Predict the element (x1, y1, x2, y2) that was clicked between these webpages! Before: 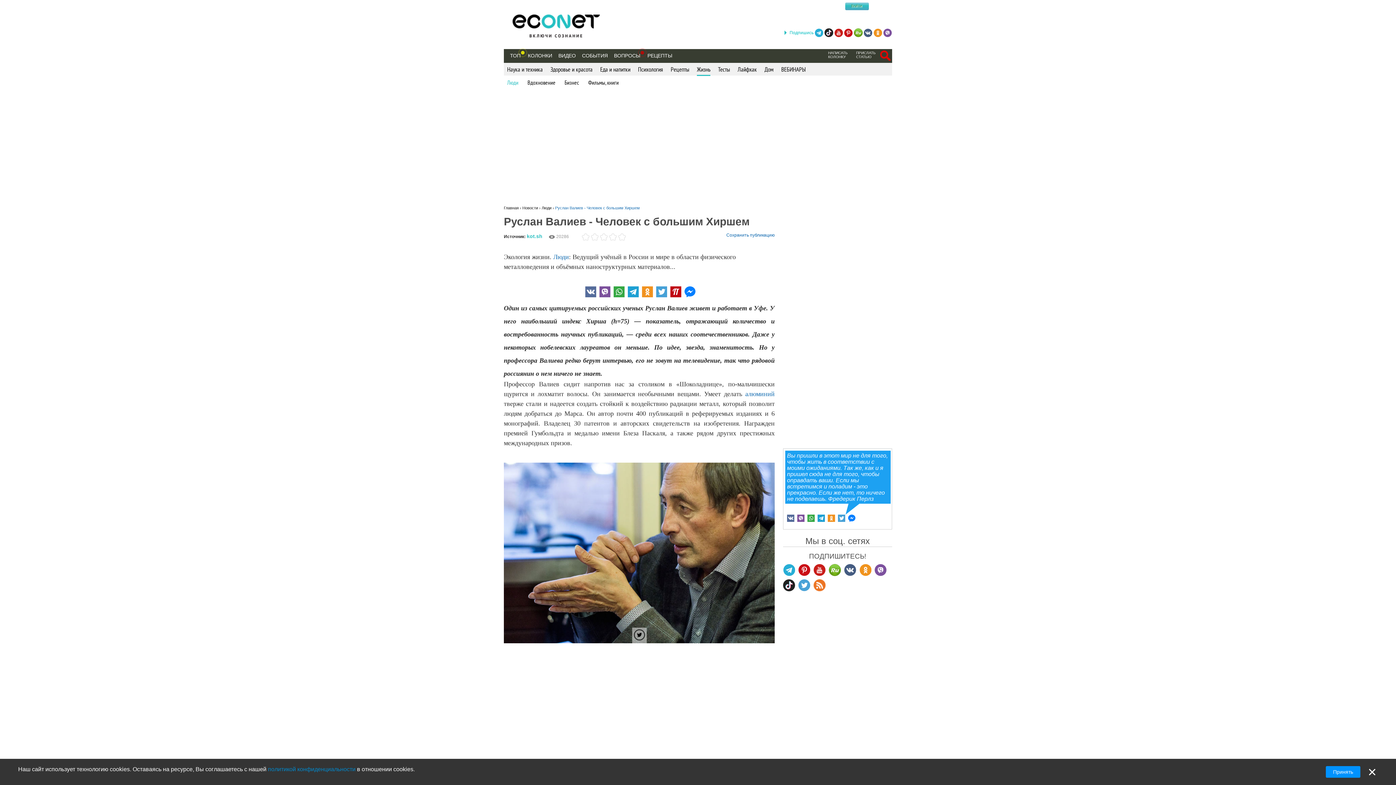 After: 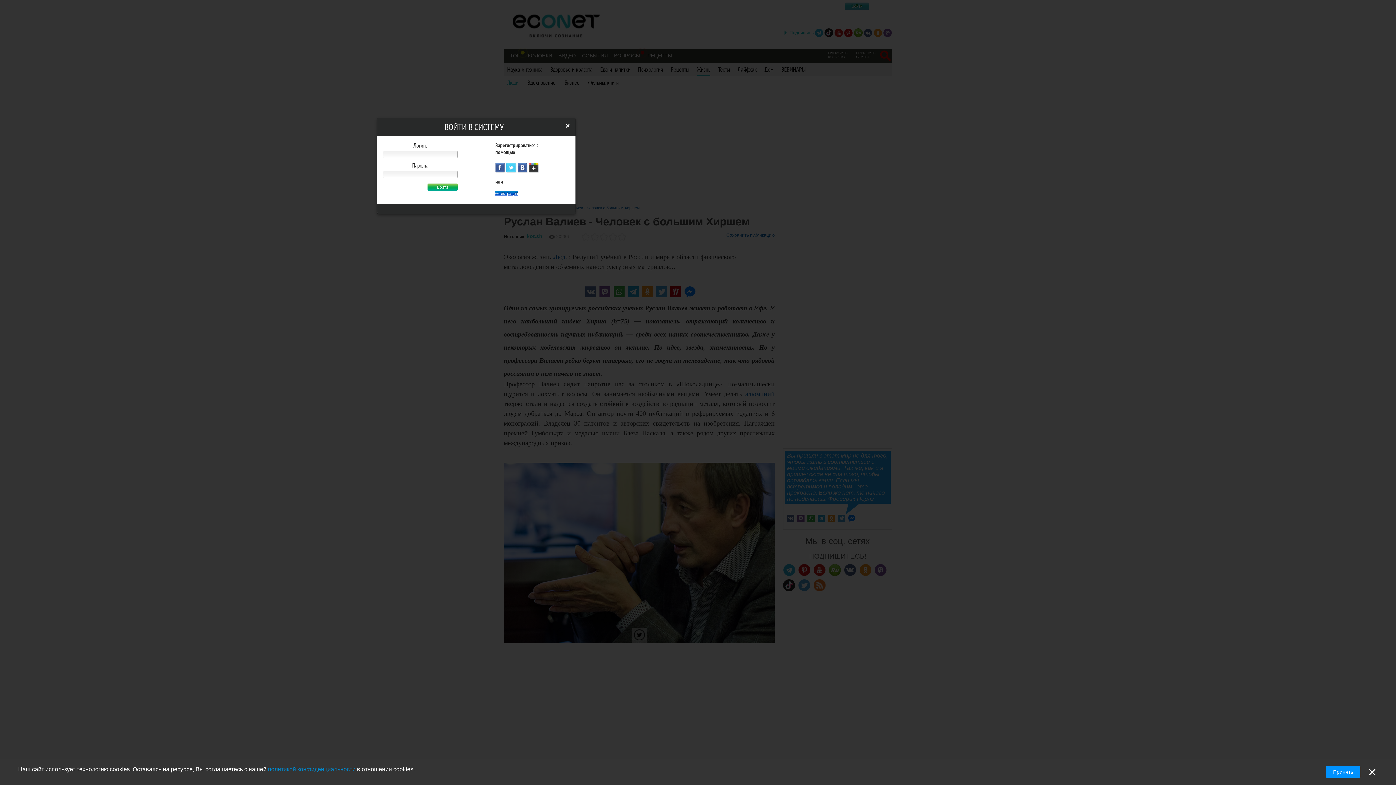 Action: label: Рейтинг: 0.0 из 5
0.0
0.0
0.0
0.0
0.0 bbox: (581, 234, 626, 239)